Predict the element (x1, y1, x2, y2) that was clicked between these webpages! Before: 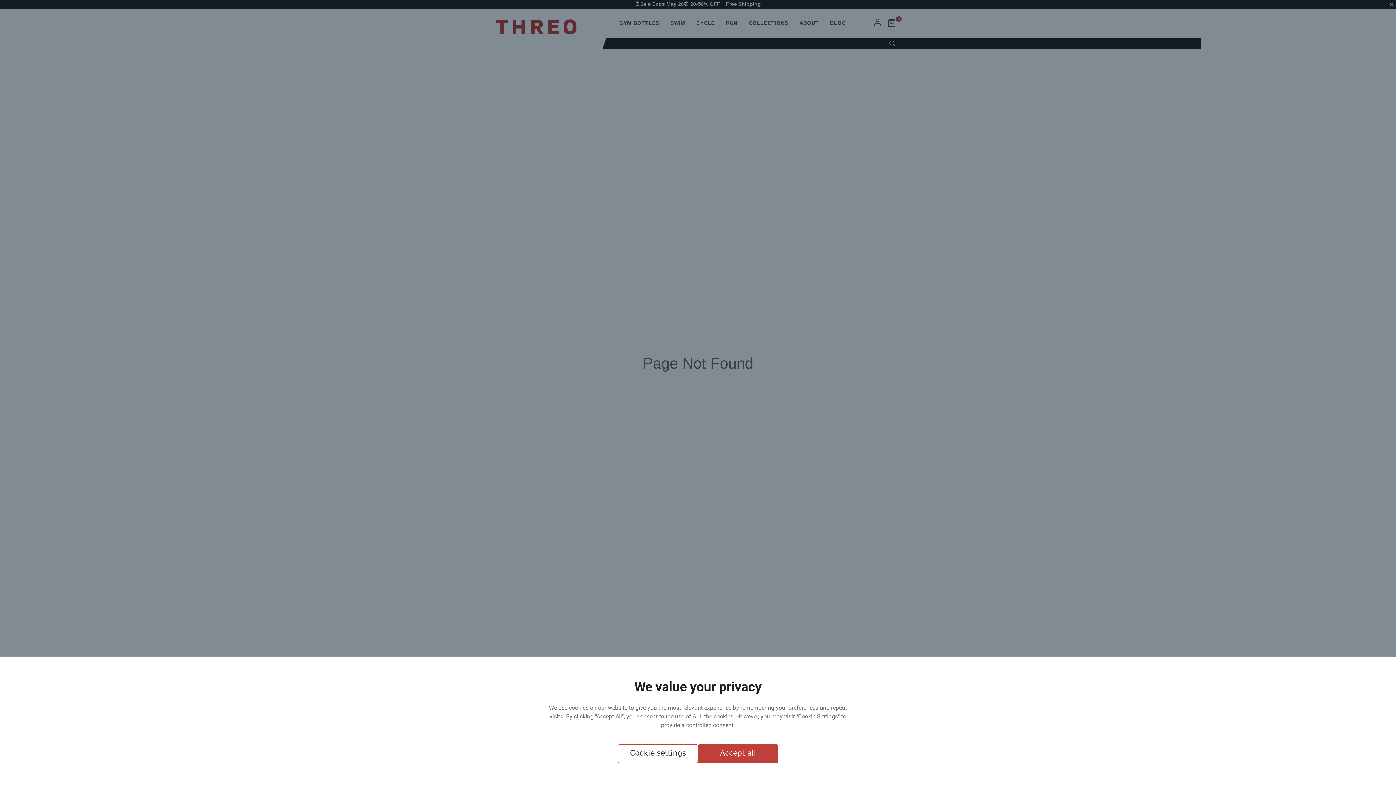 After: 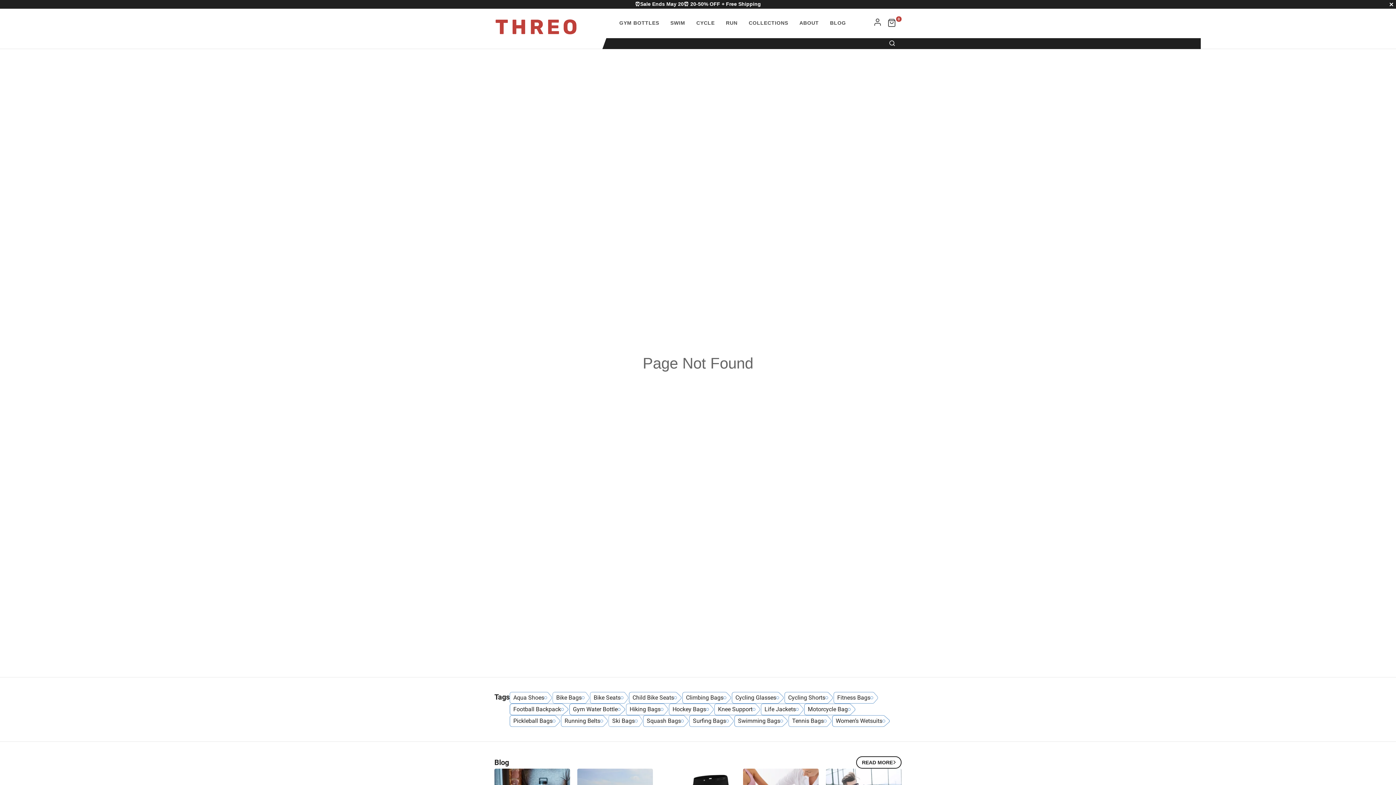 Action: bbox: (698, 744, 778, 763) label: Accept all